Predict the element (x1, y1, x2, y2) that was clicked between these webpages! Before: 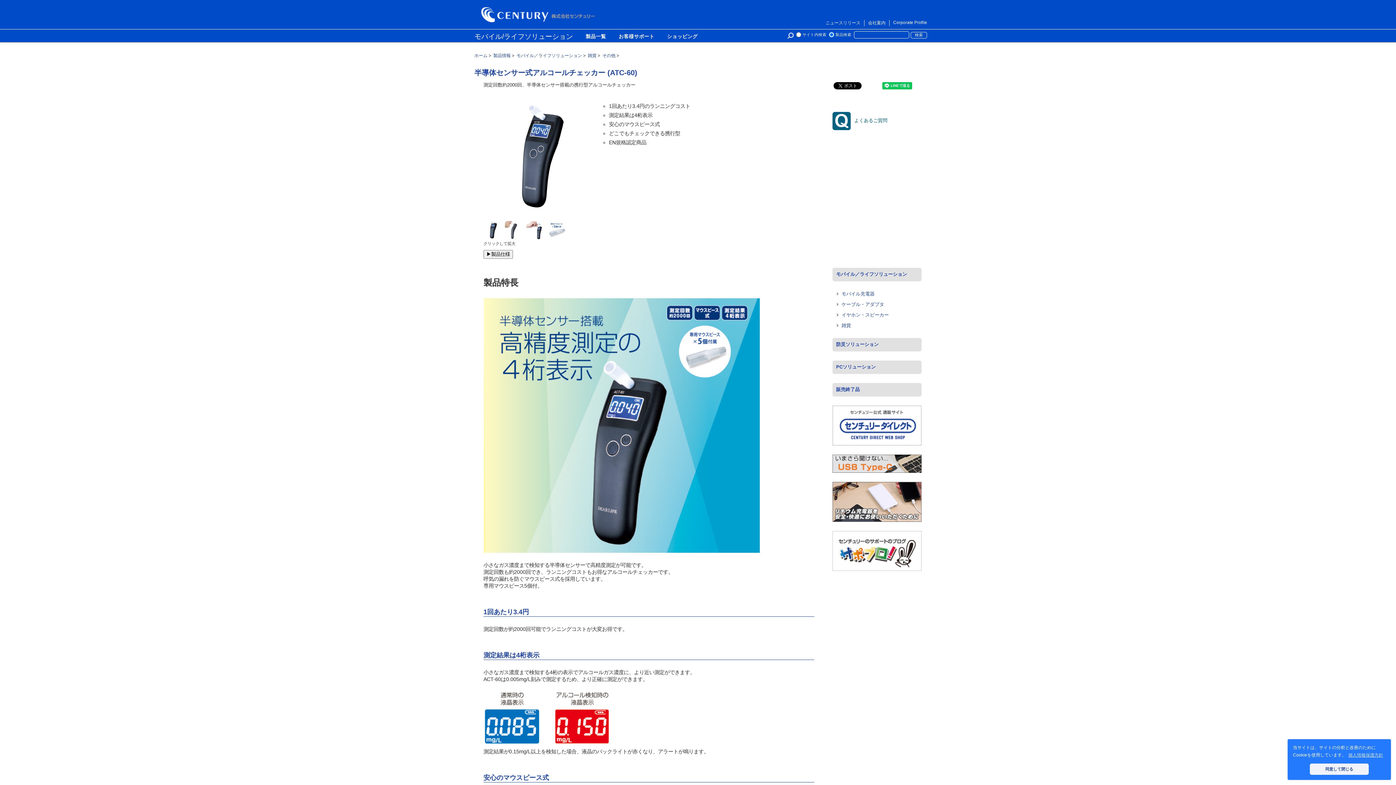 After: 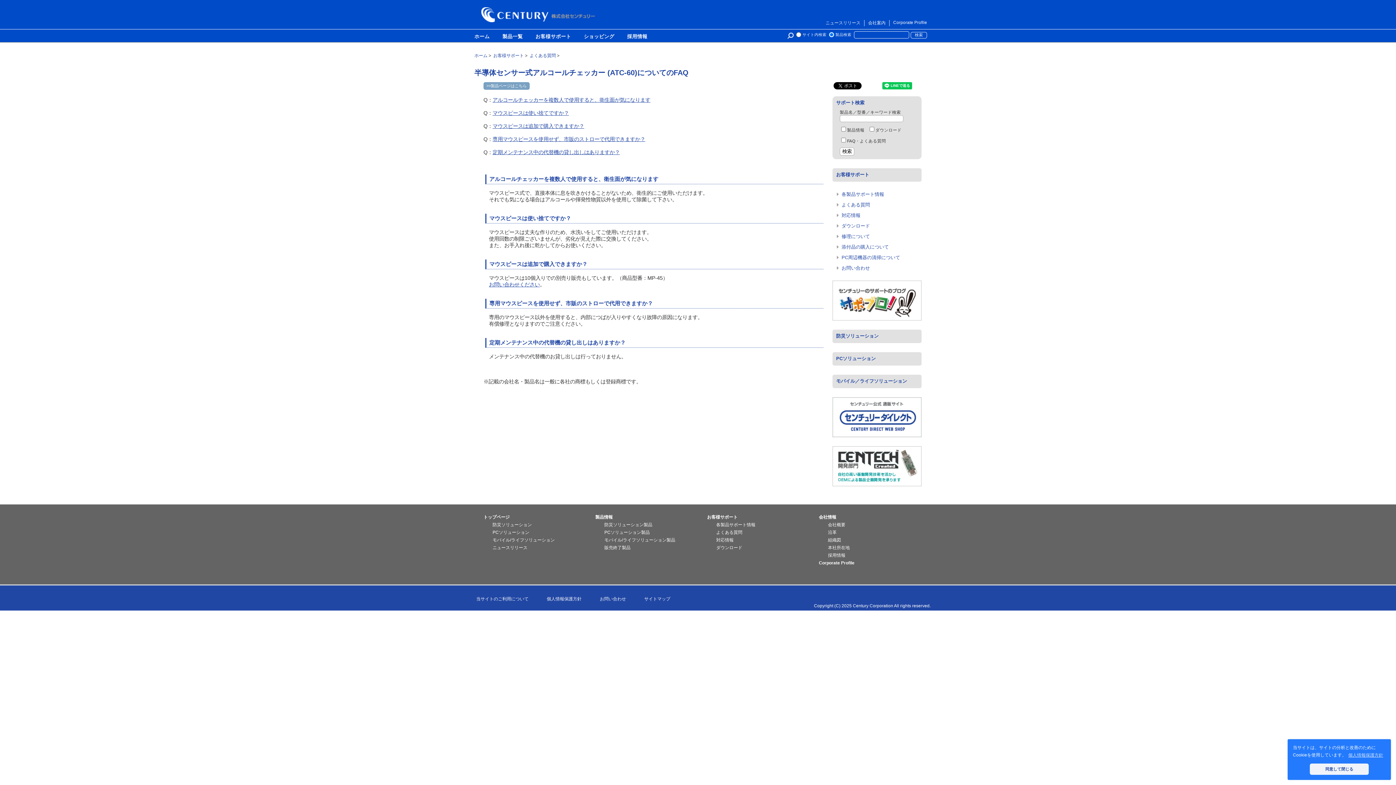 Action: bbox: (832, 117, 887, 123) label: よくあるご質問